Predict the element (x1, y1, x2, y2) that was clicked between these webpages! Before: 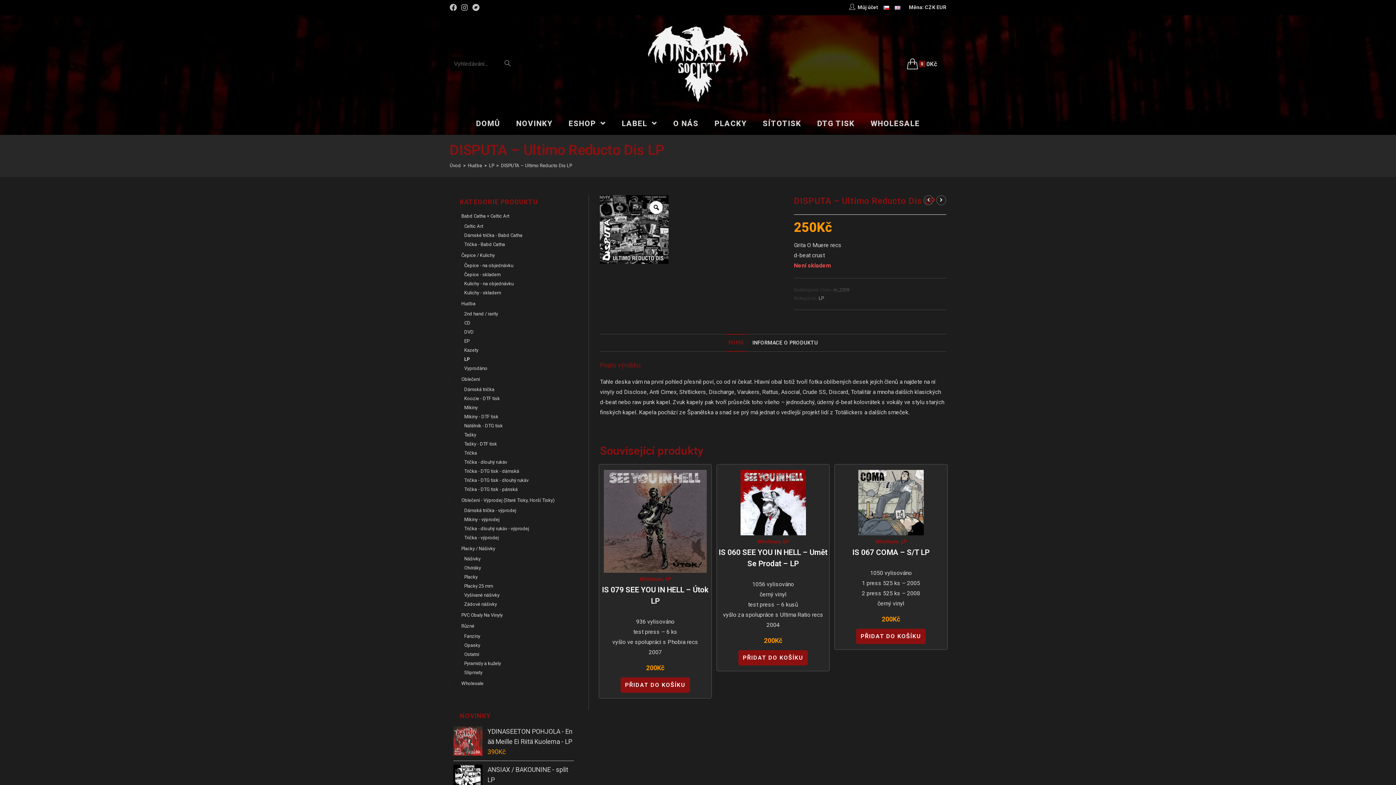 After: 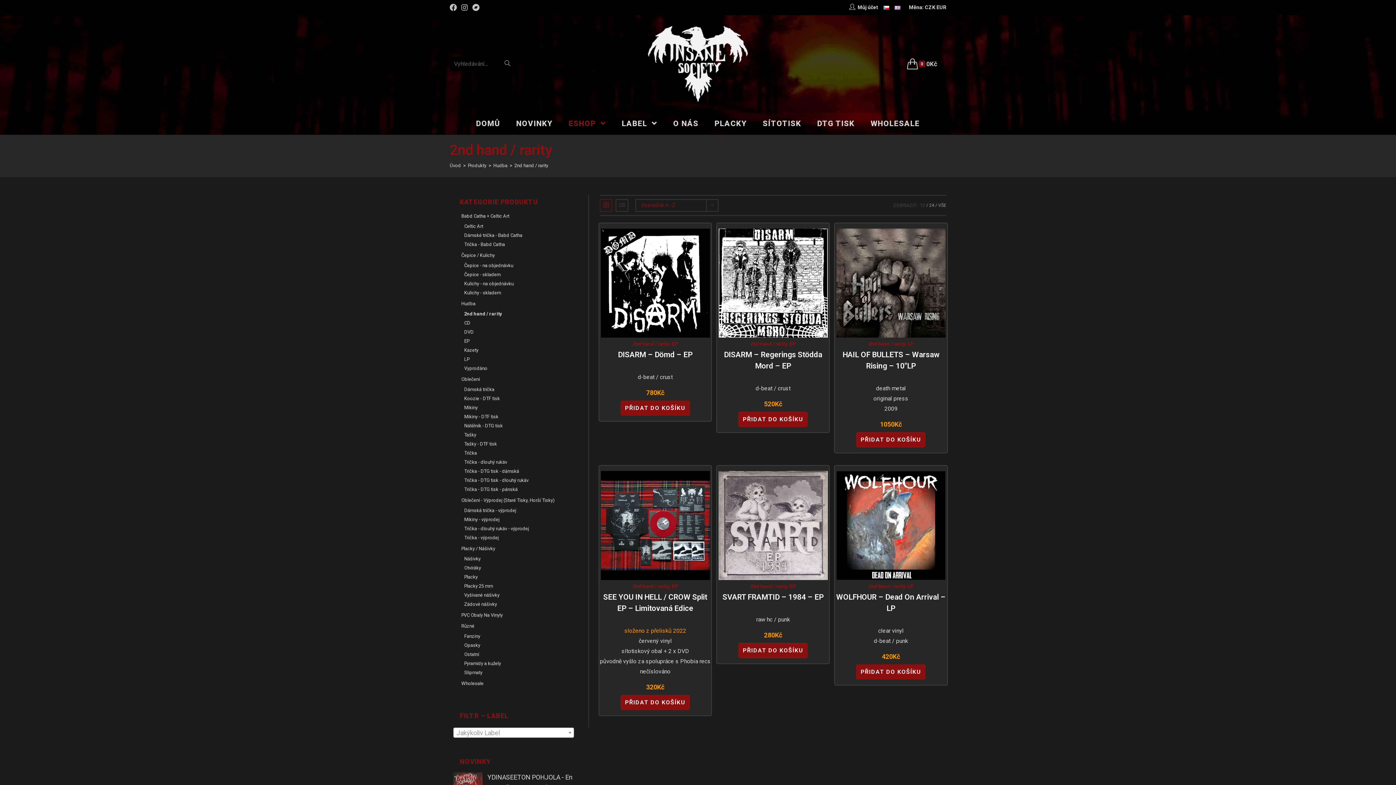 Action: bbox: (464, 310, 574, 317) label: 2nd hand / rarity